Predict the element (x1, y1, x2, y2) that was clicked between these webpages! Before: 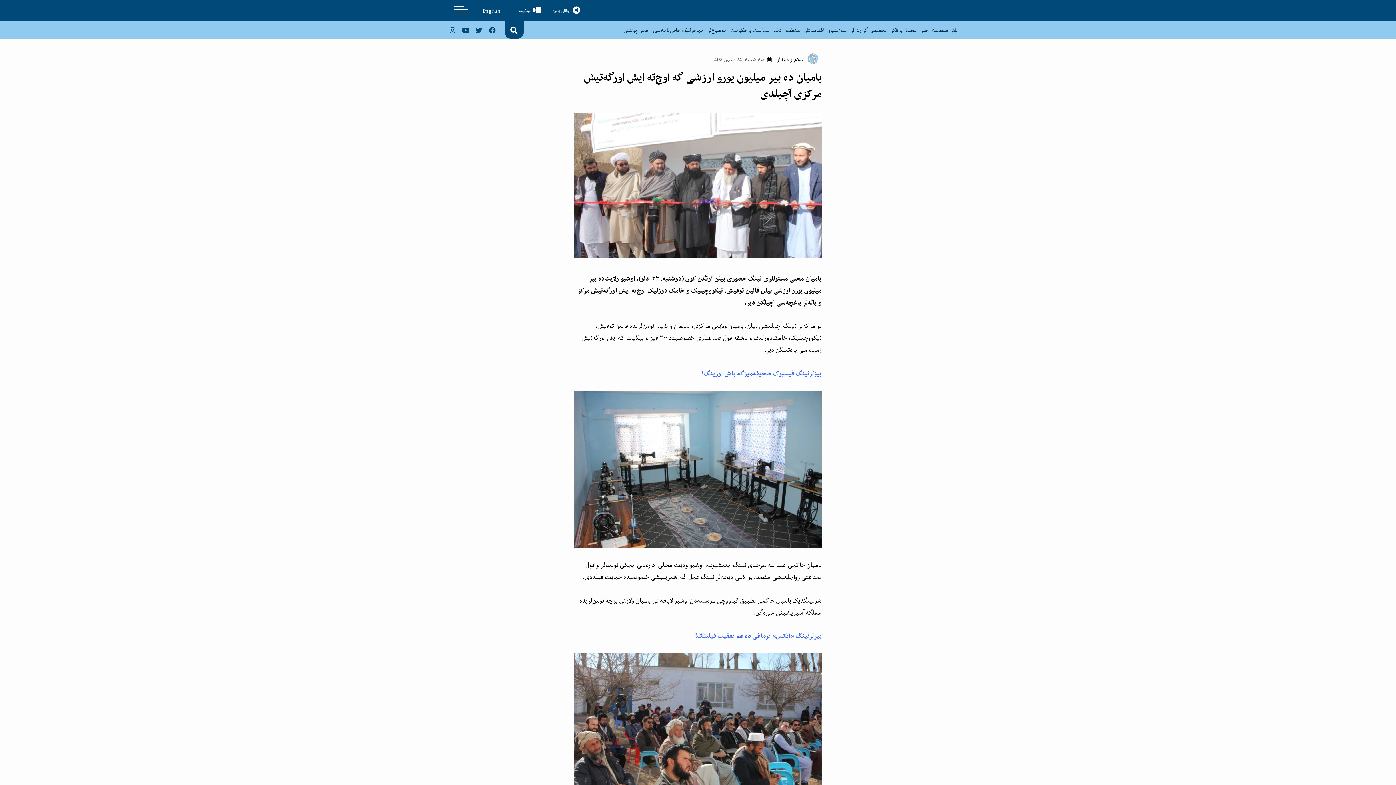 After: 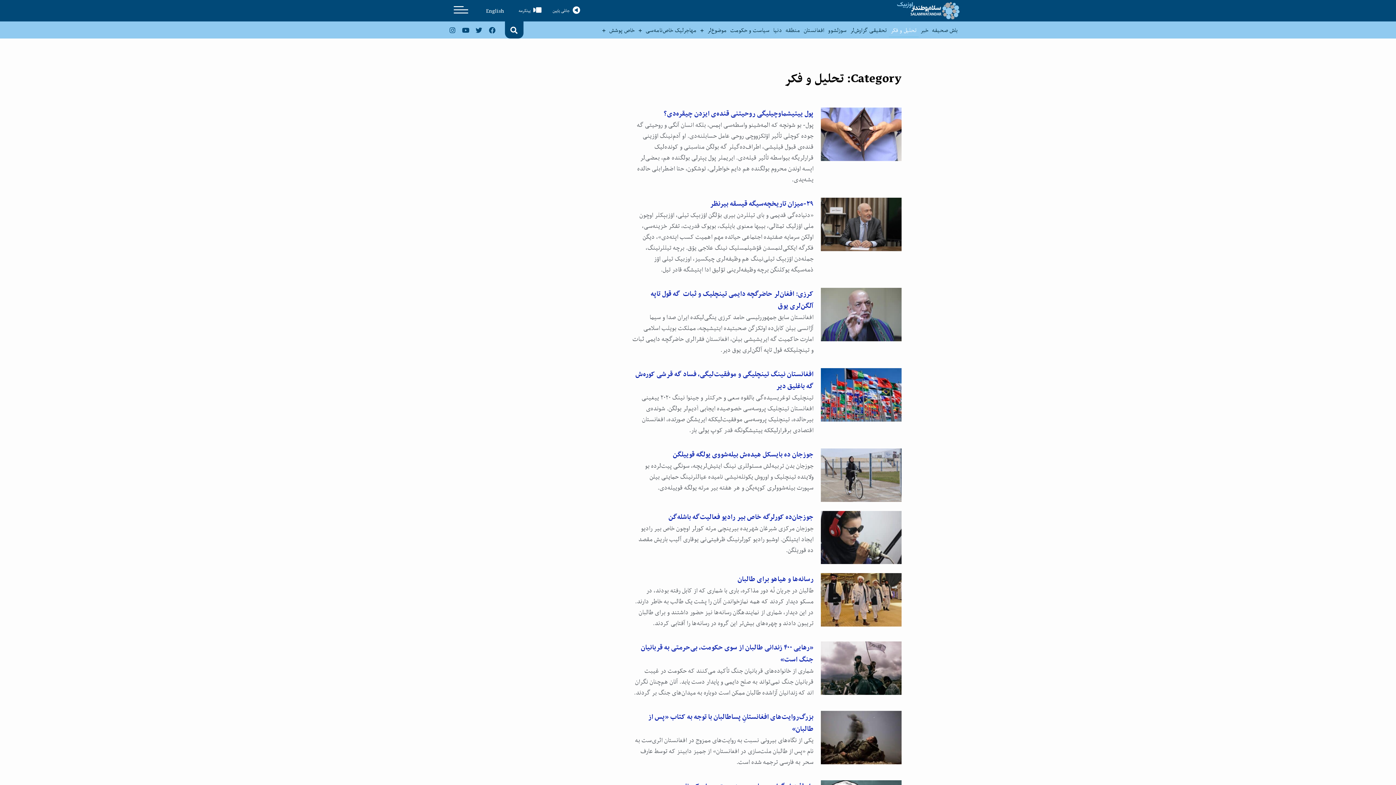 Action: bbox: (889, 23, 918, 37) label: تحلیل و فکر